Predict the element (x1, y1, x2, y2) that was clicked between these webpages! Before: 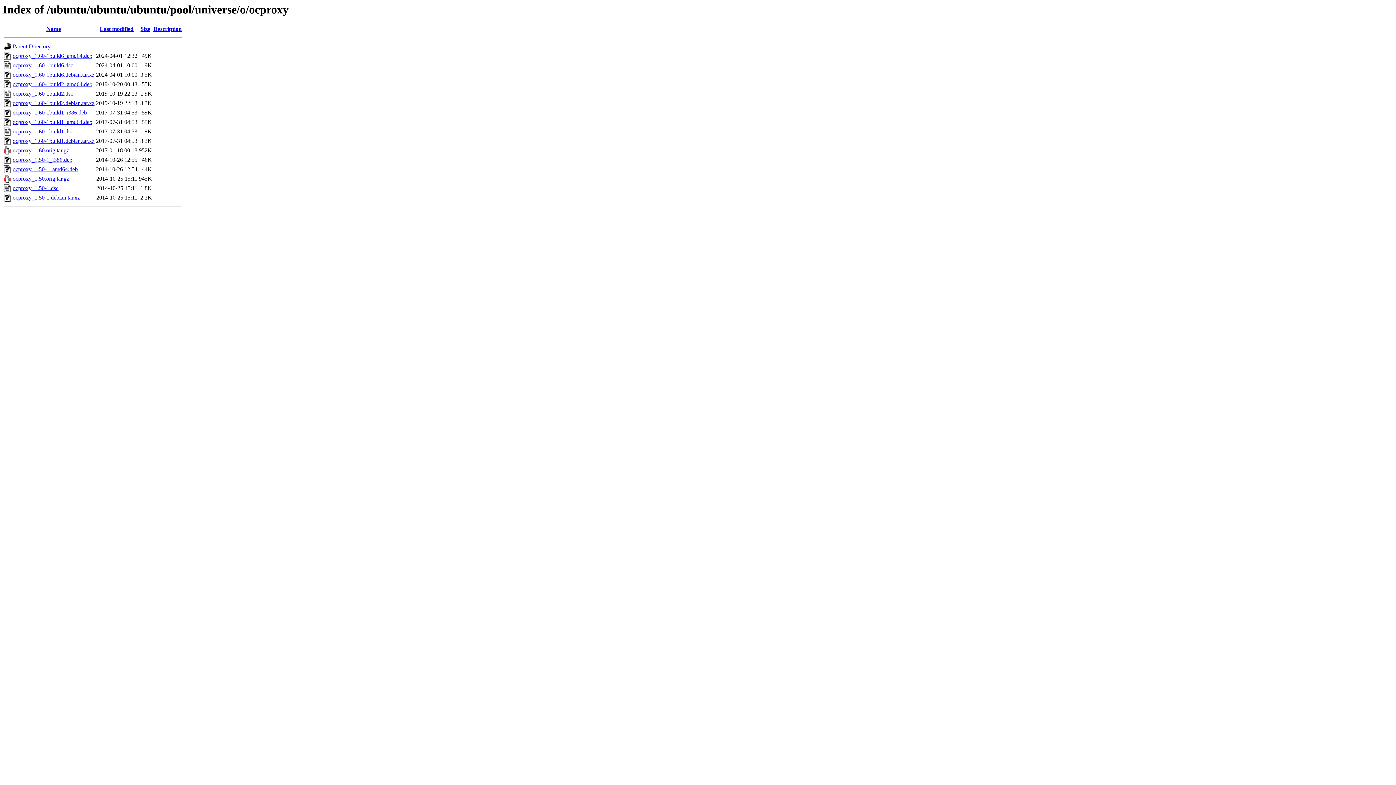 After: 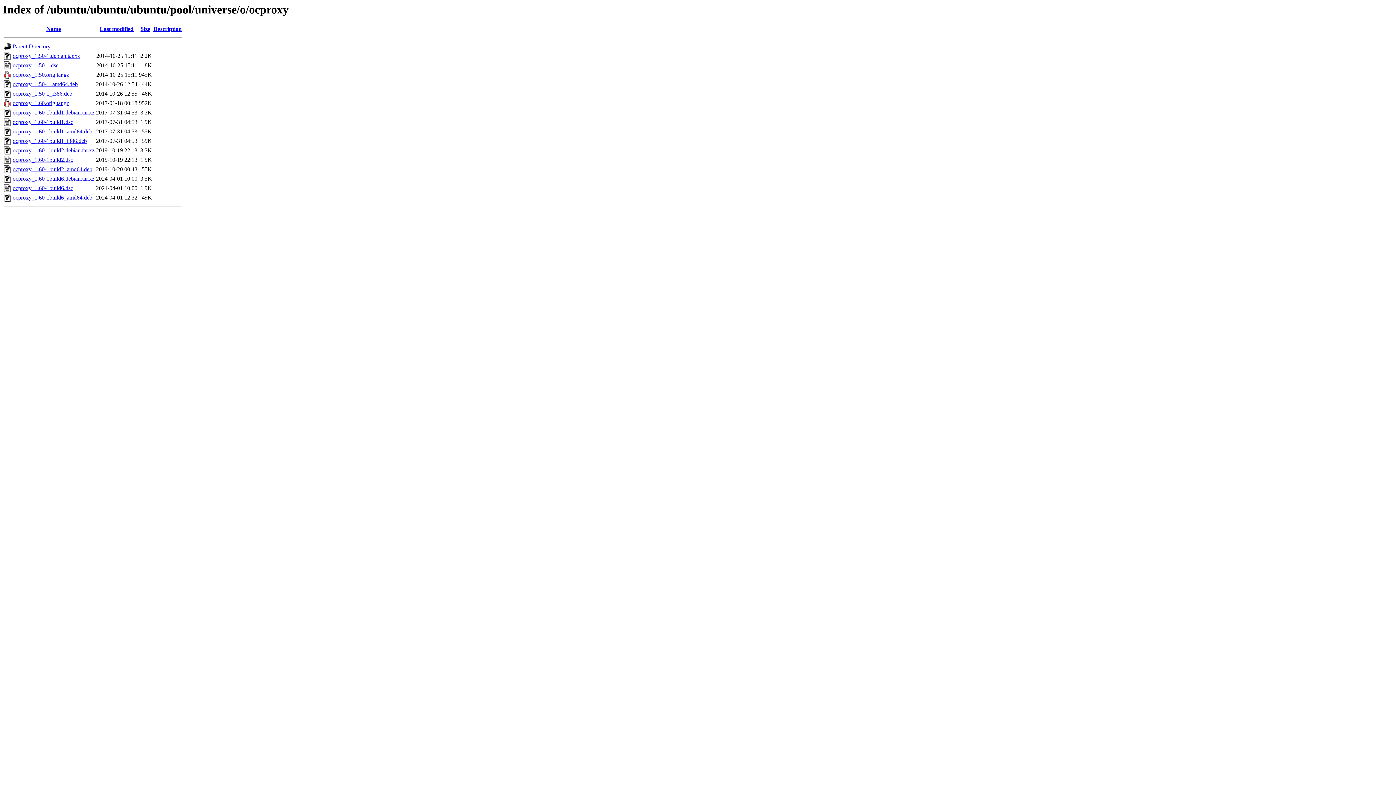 Action: label: Last modified bbox: (99, 25, 133, 32)